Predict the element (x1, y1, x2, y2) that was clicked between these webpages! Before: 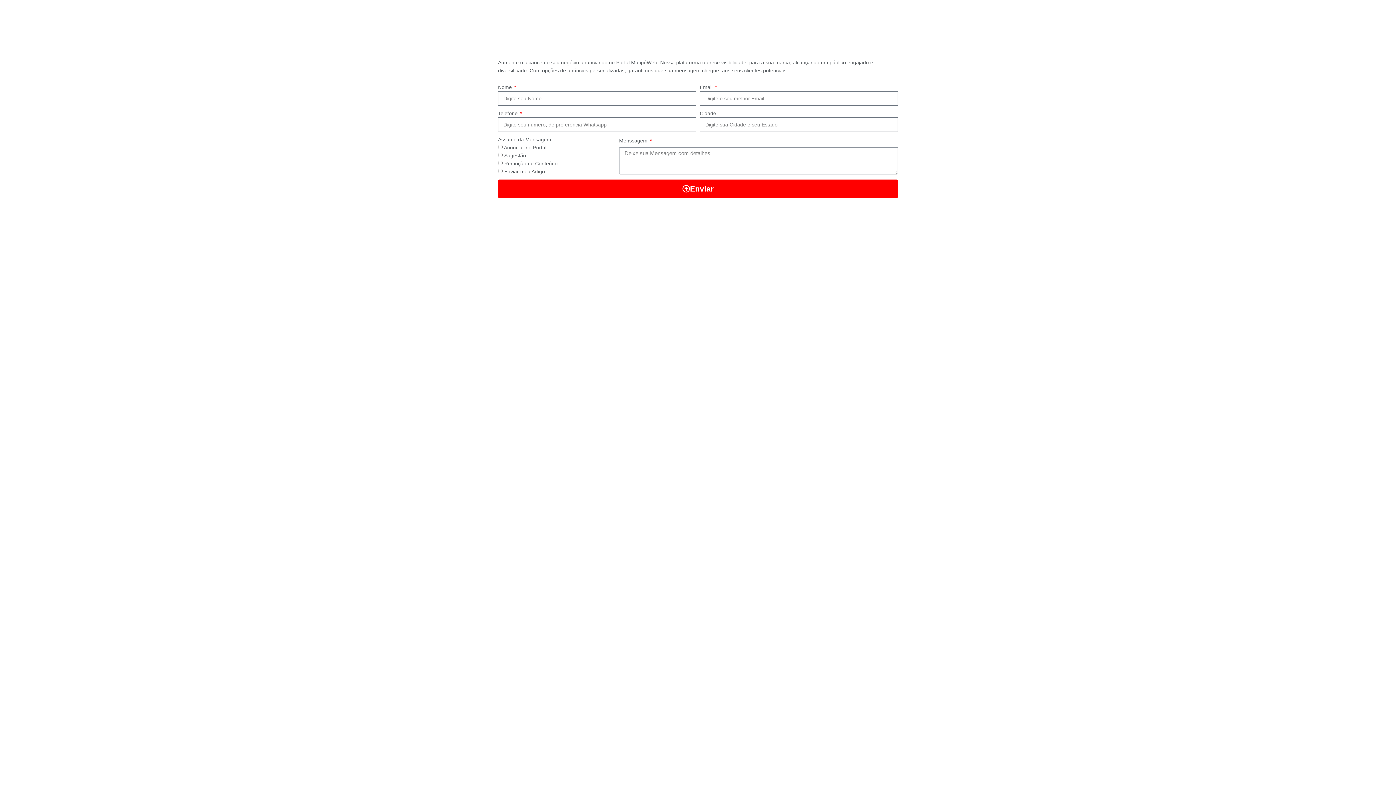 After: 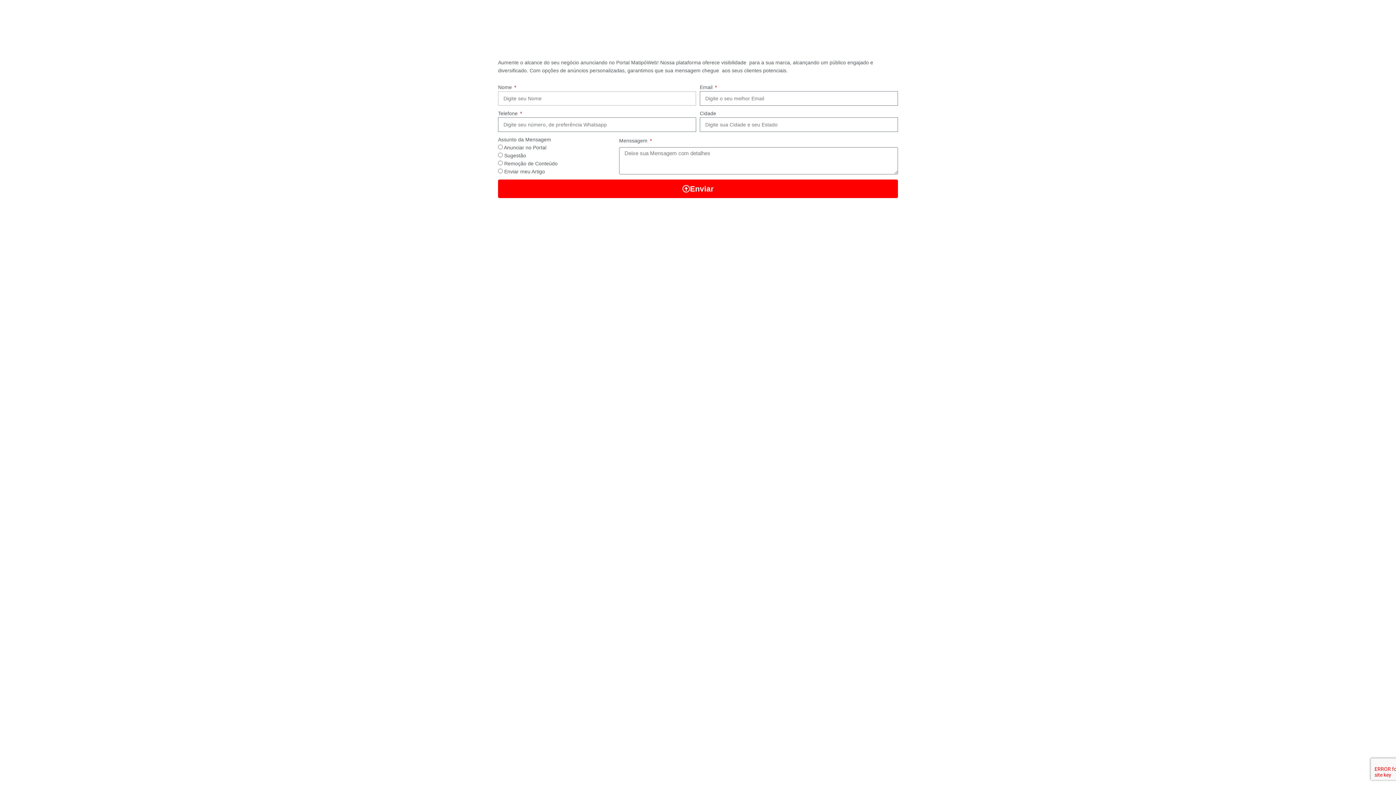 Action: label: Enviar bbox: (498, 179, 898, 198)